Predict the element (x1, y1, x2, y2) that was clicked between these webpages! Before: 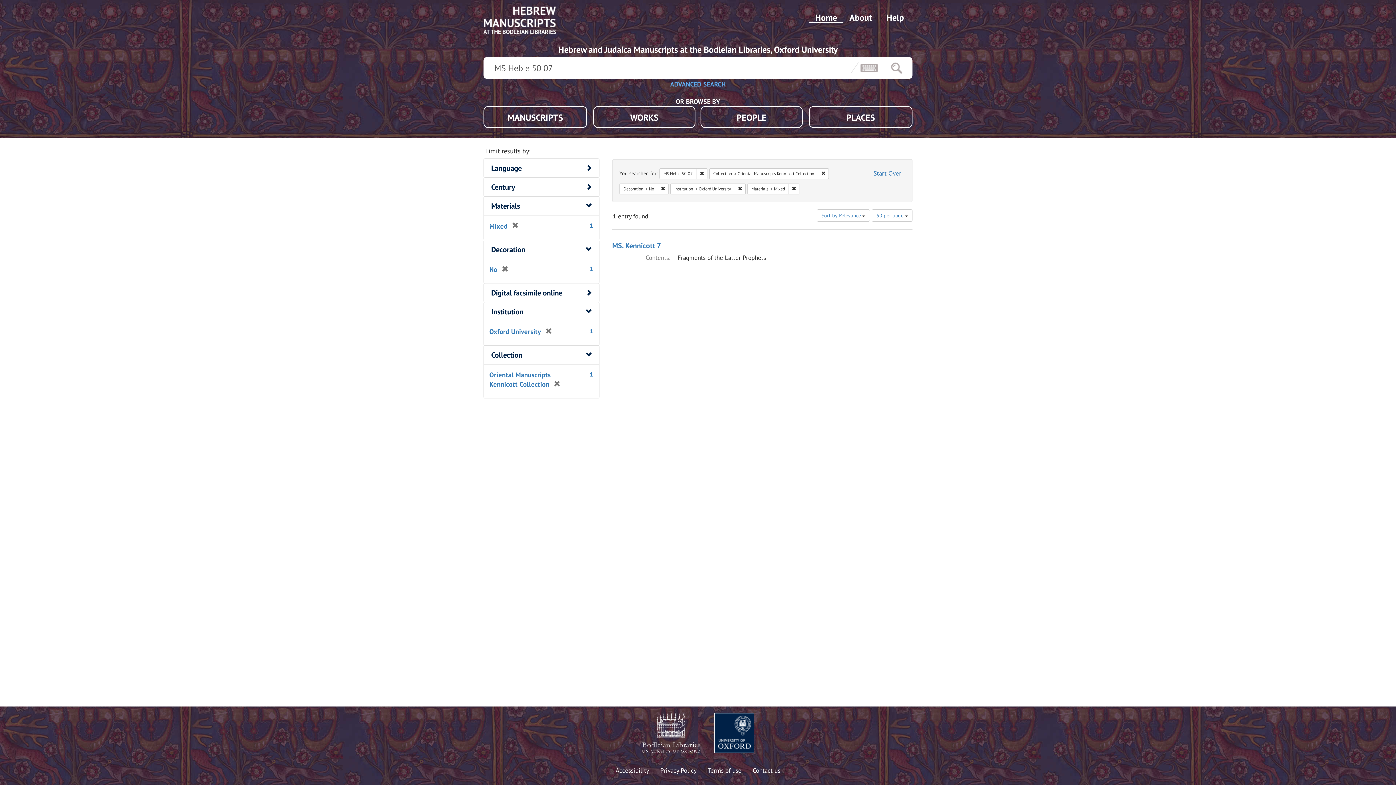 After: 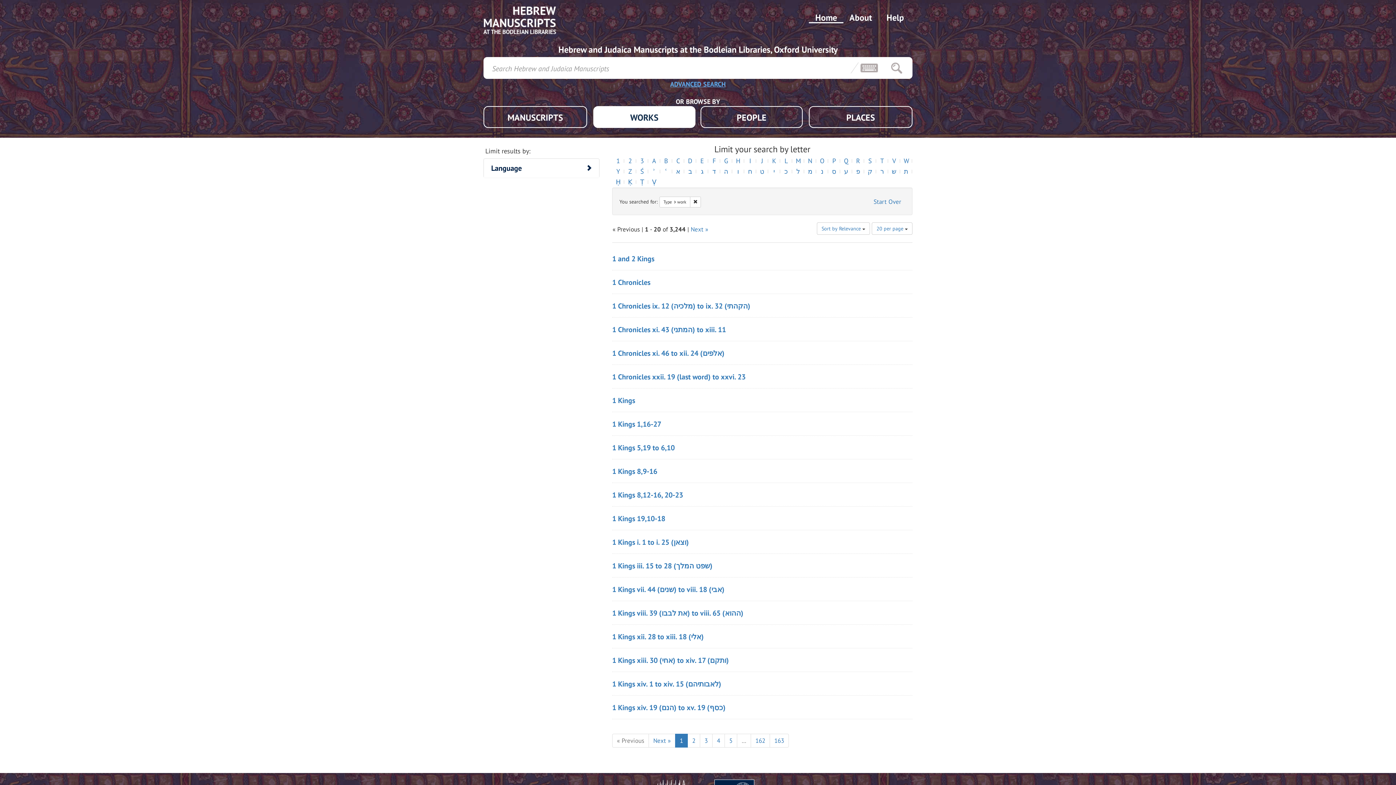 Action: bbox: (593, 106, 695, 128) label: WORKS